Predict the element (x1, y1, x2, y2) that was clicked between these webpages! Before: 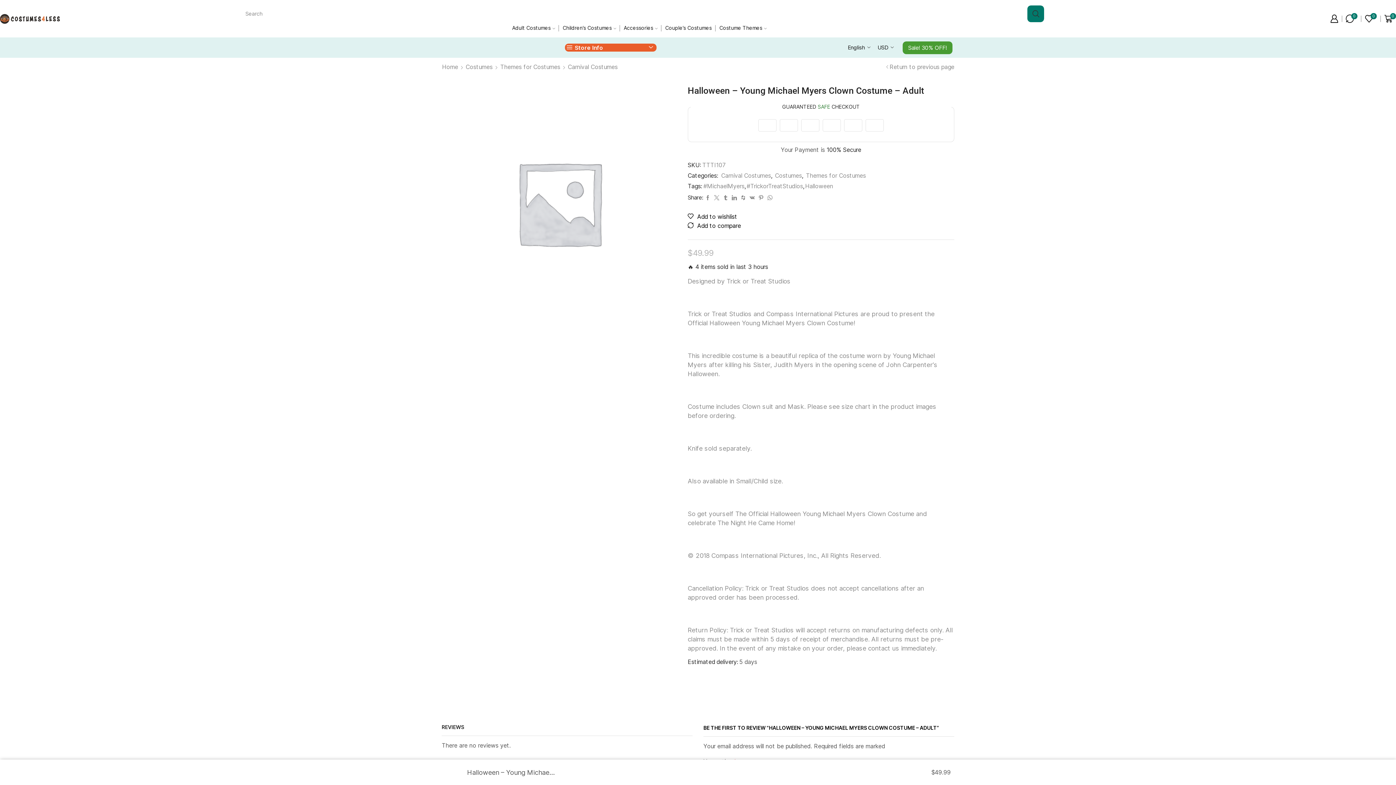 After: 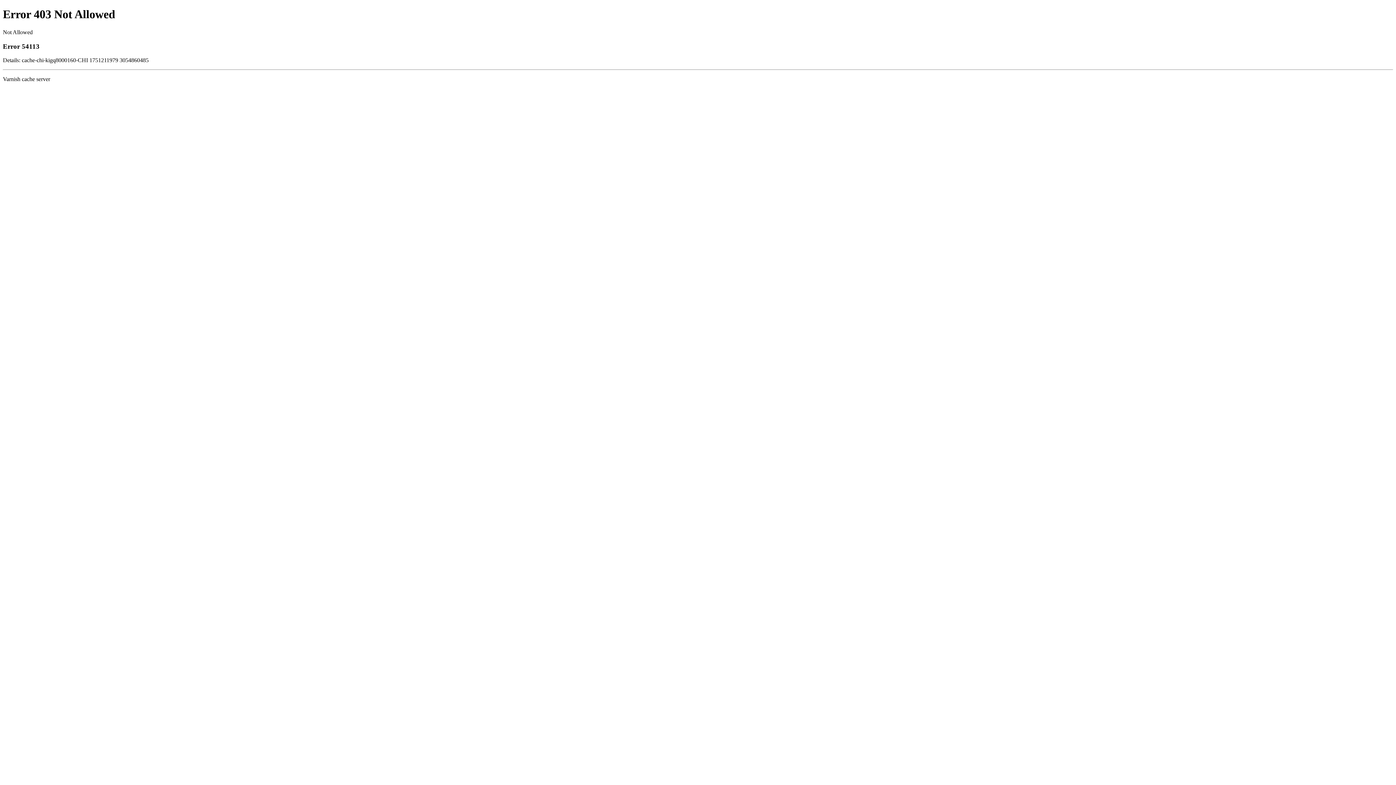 Action: bbox: (740, 195, 746, 200)